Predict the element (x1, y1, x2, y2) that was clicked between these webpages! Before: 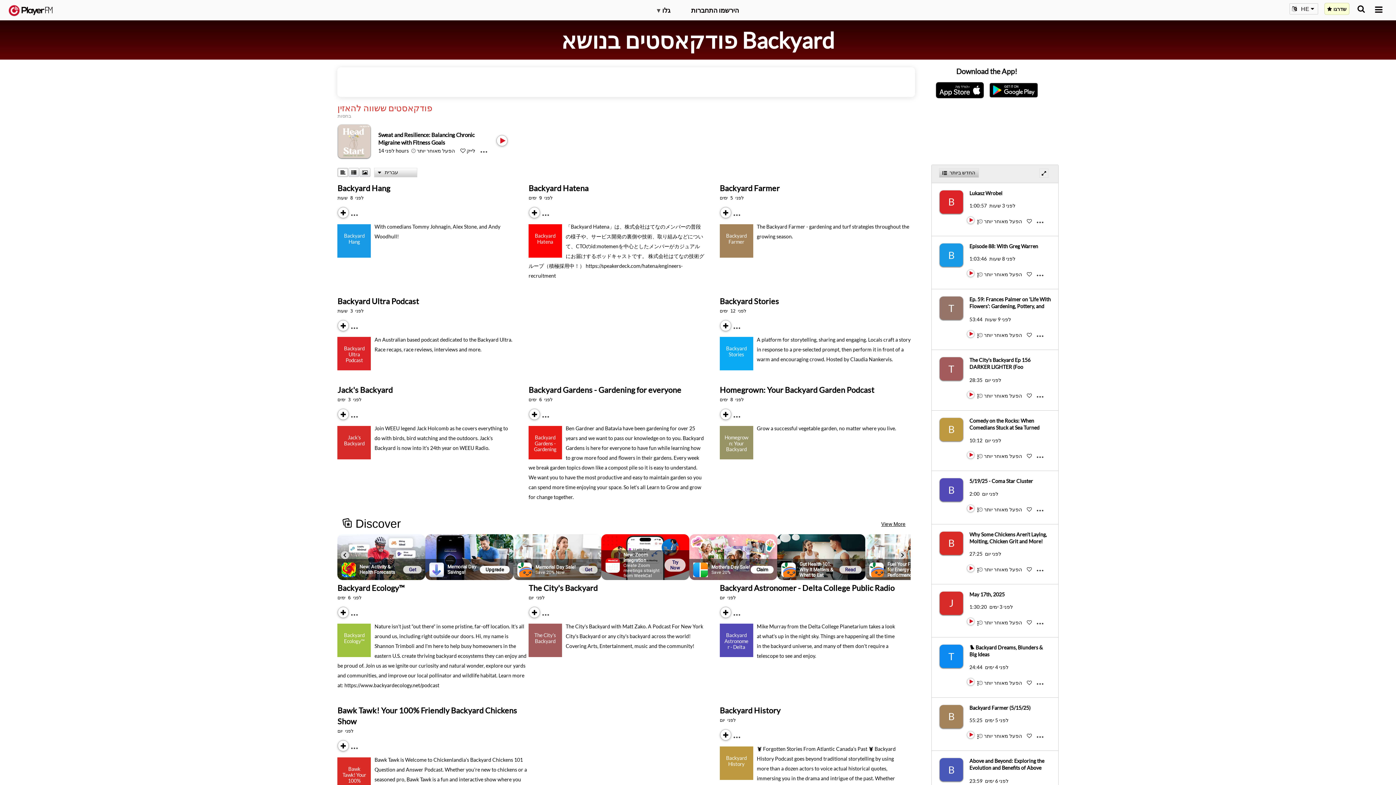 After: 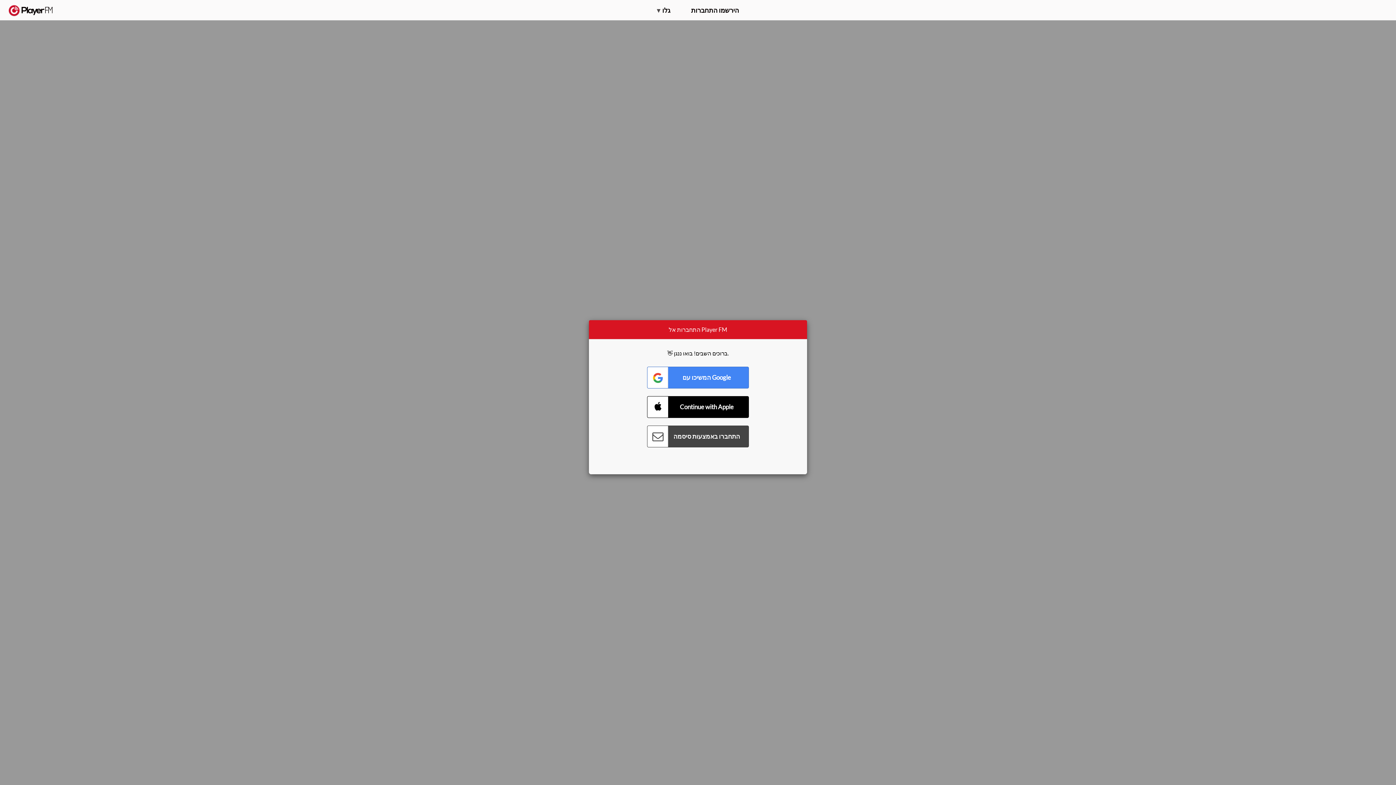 Action: label: T bbox: (939, 296, 969, 320)